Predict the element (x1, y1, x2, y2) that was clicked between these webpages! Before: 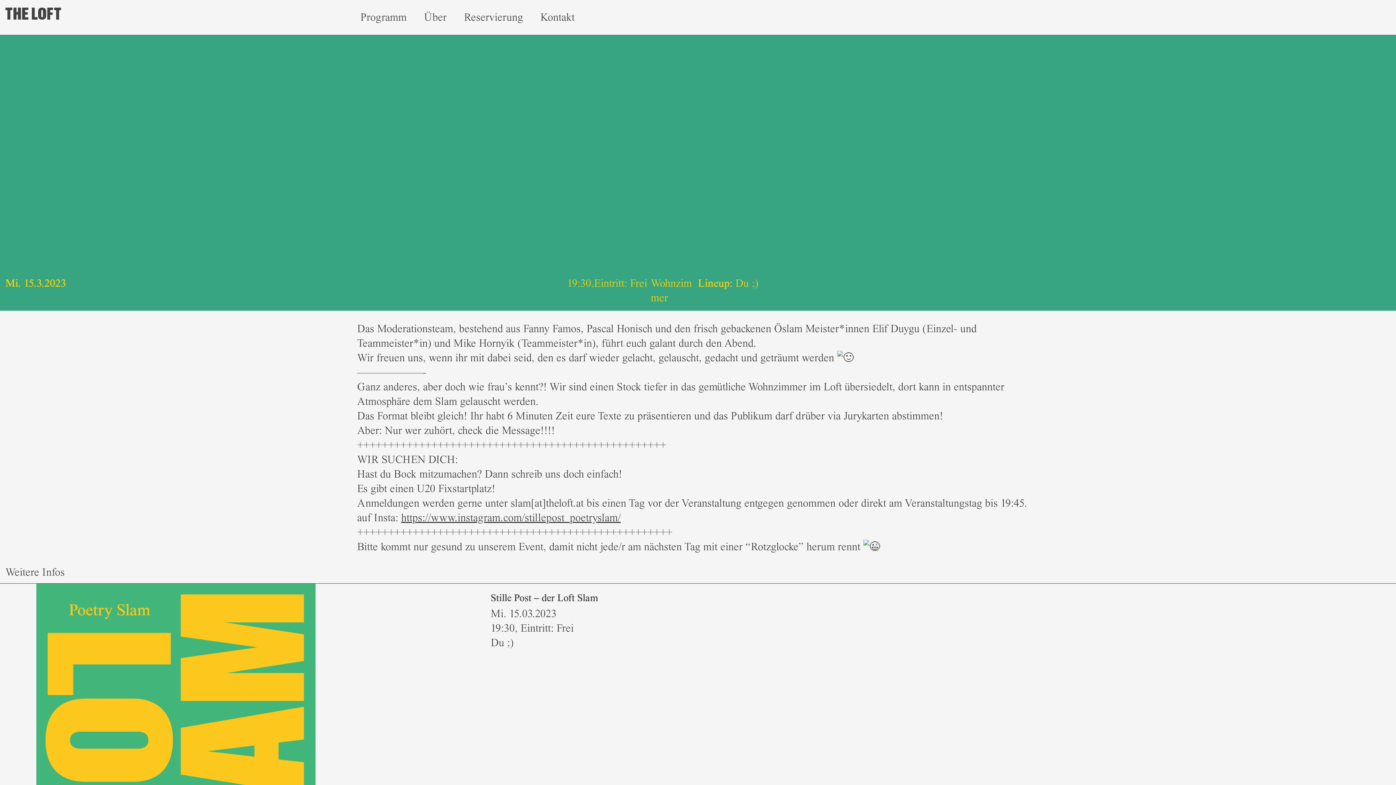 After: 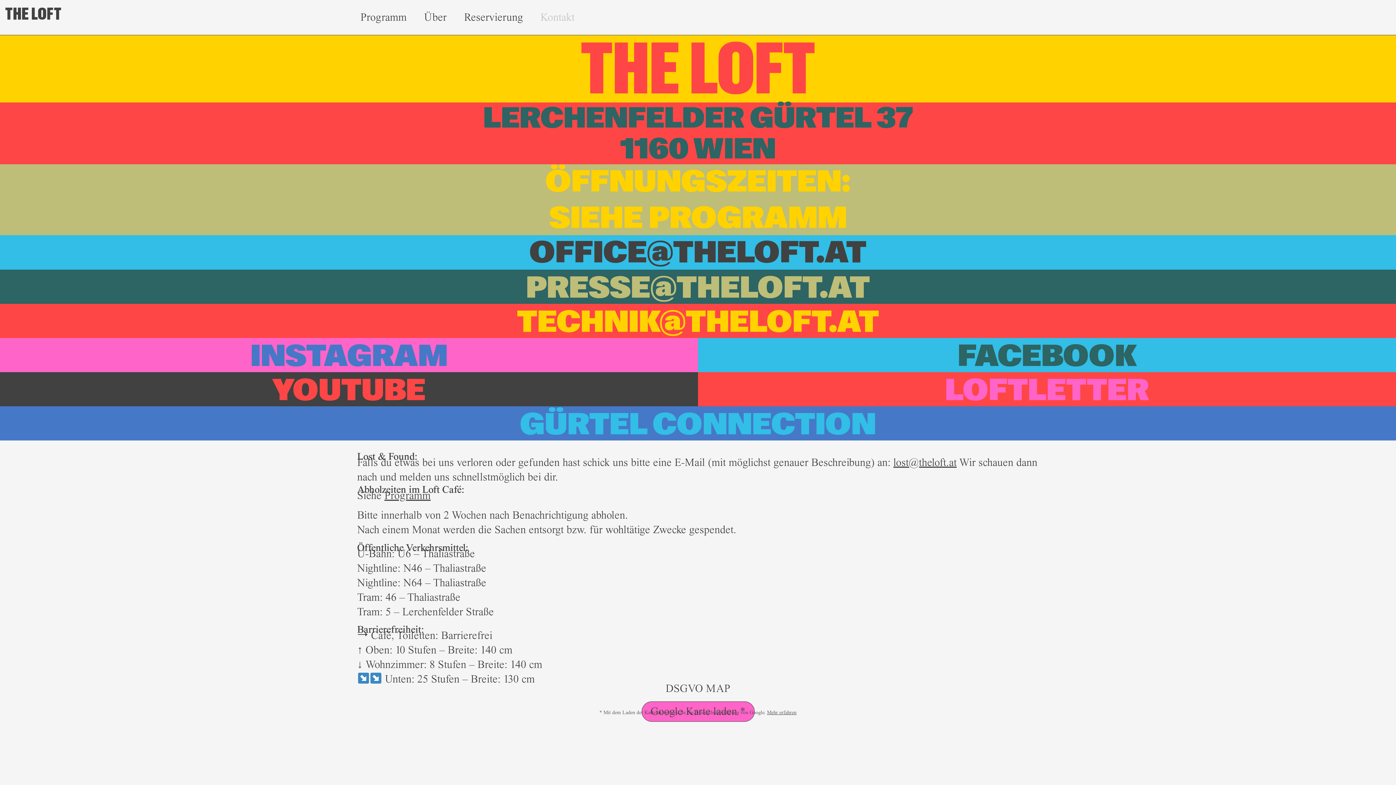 Action: label: Kontakt bbox: (531, 5, 583, 29)